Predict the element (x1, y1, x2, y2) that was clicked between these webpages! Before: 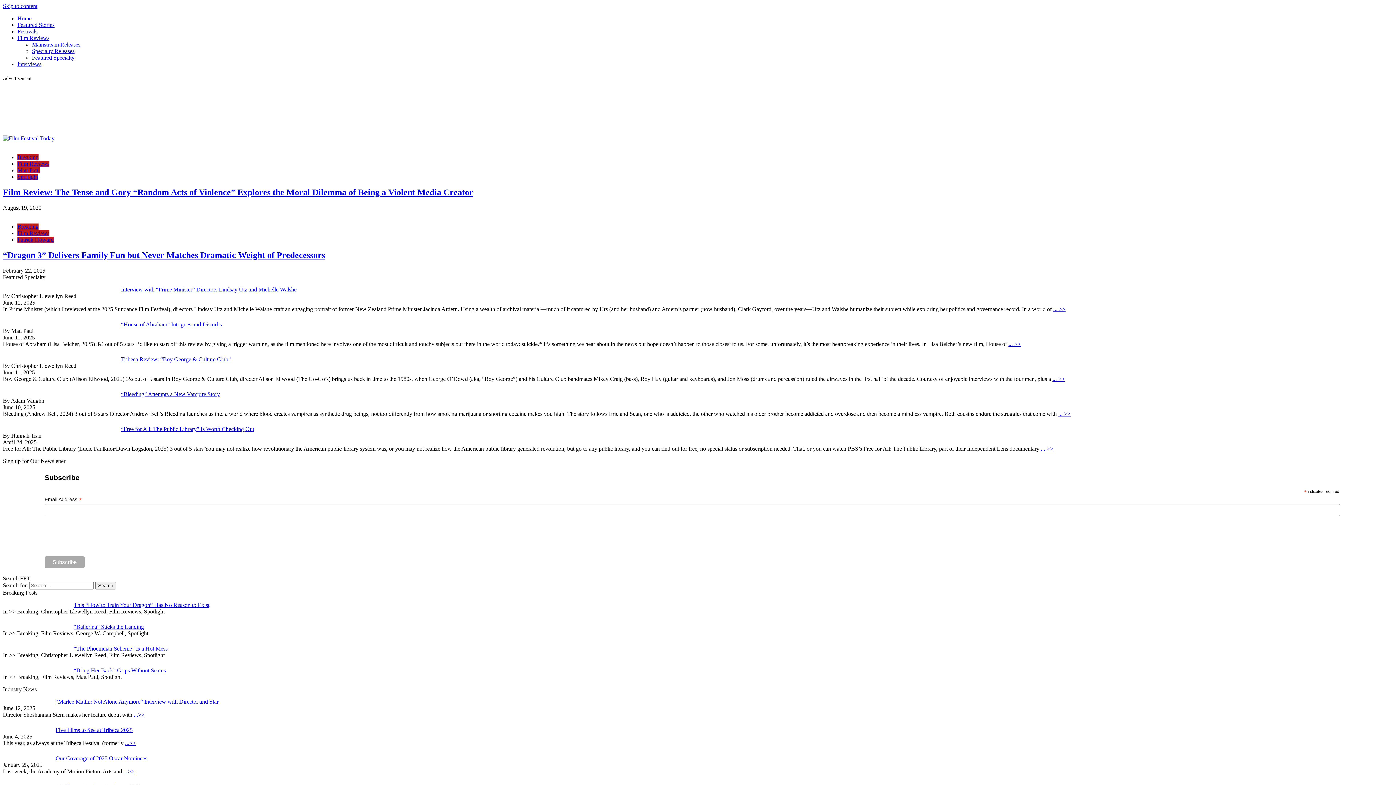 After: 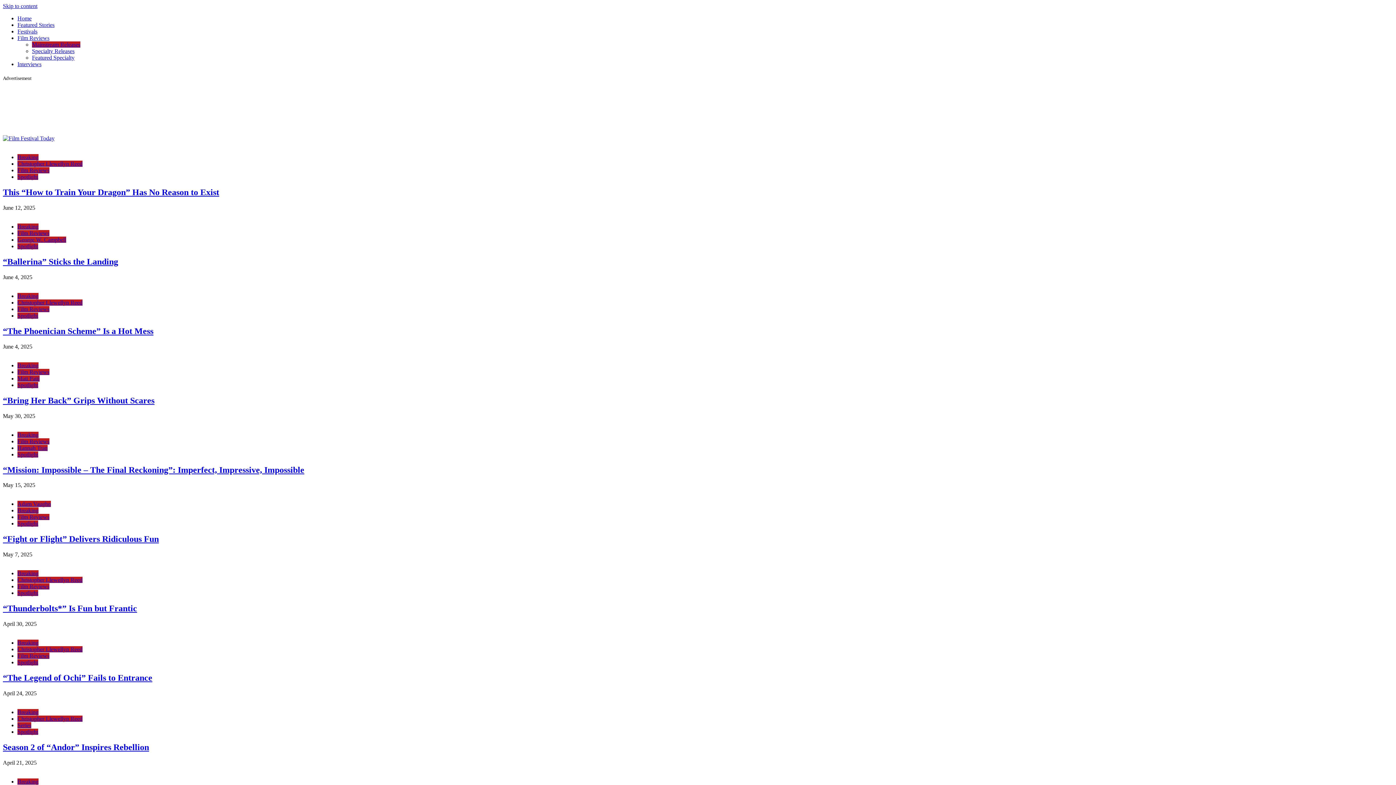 Action: bbox: (17, 223, 38, 229) label: Breaking